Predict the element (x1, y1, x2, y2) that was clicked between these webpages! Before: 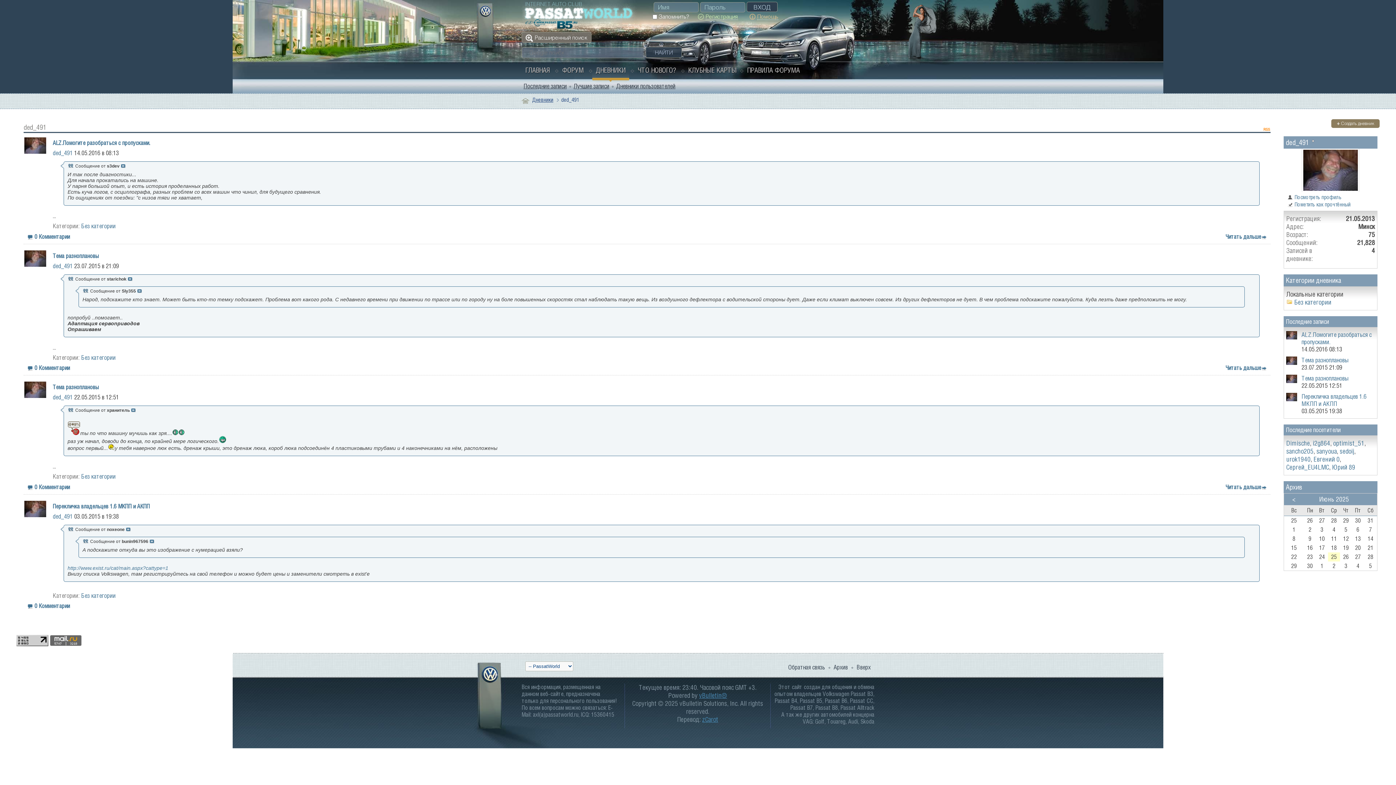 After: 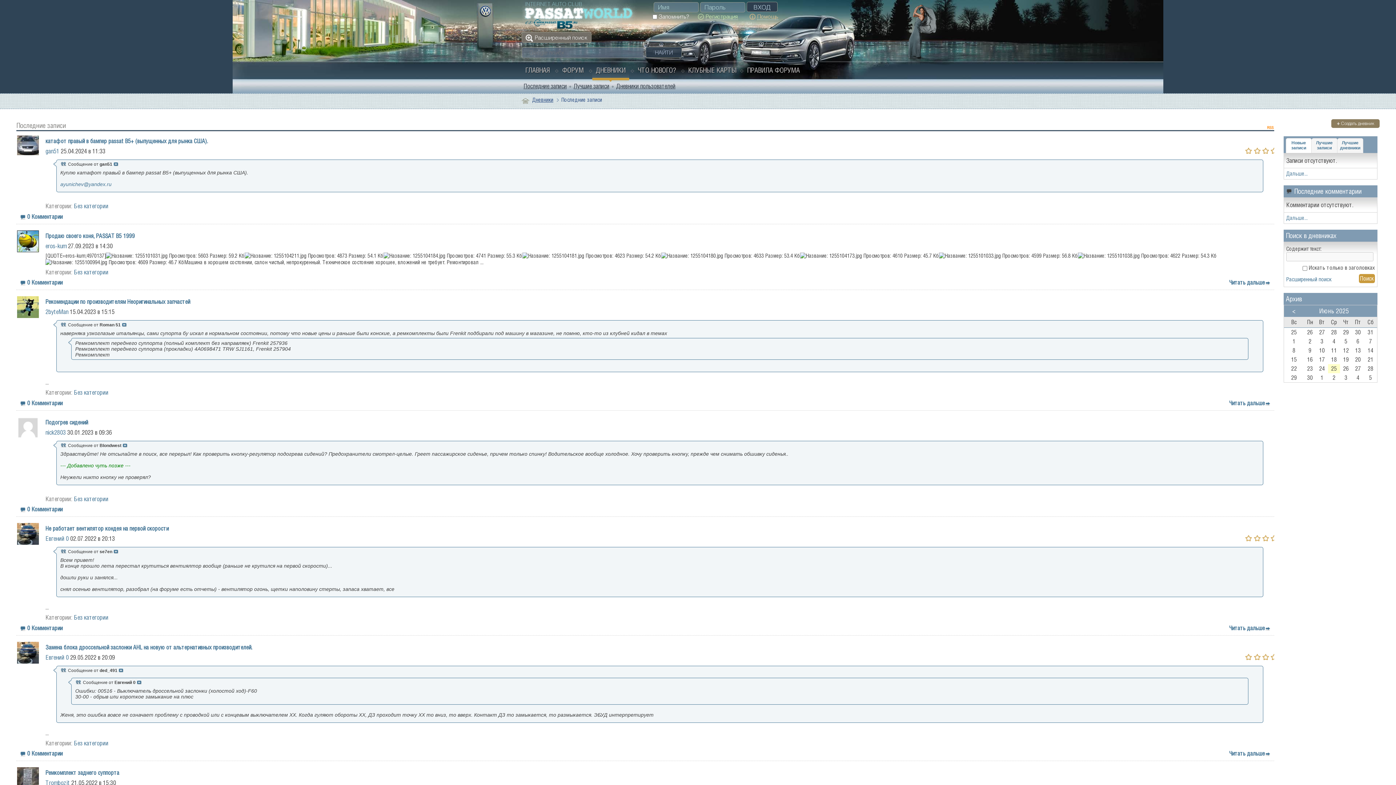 Action: bbox: (530, 95, 555, 104) label: Дневники